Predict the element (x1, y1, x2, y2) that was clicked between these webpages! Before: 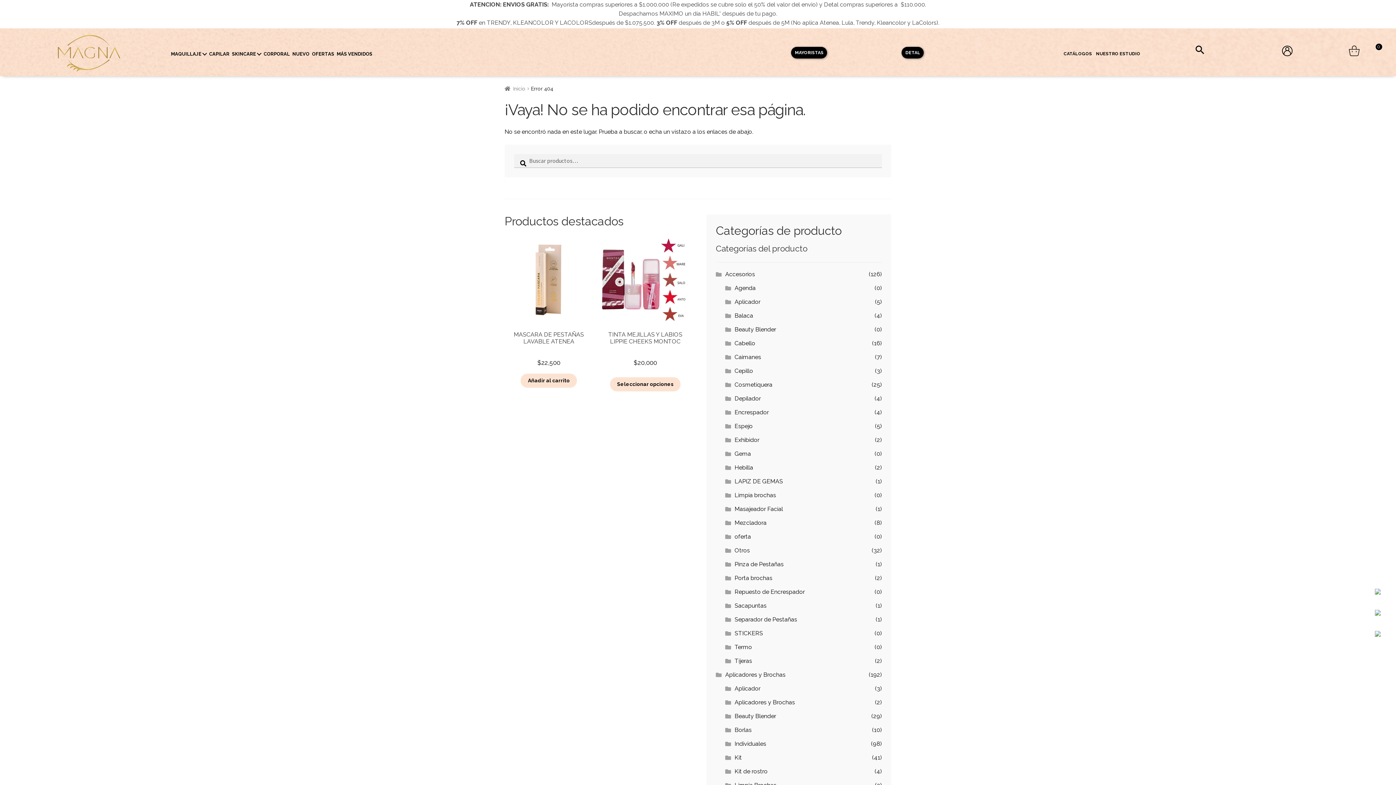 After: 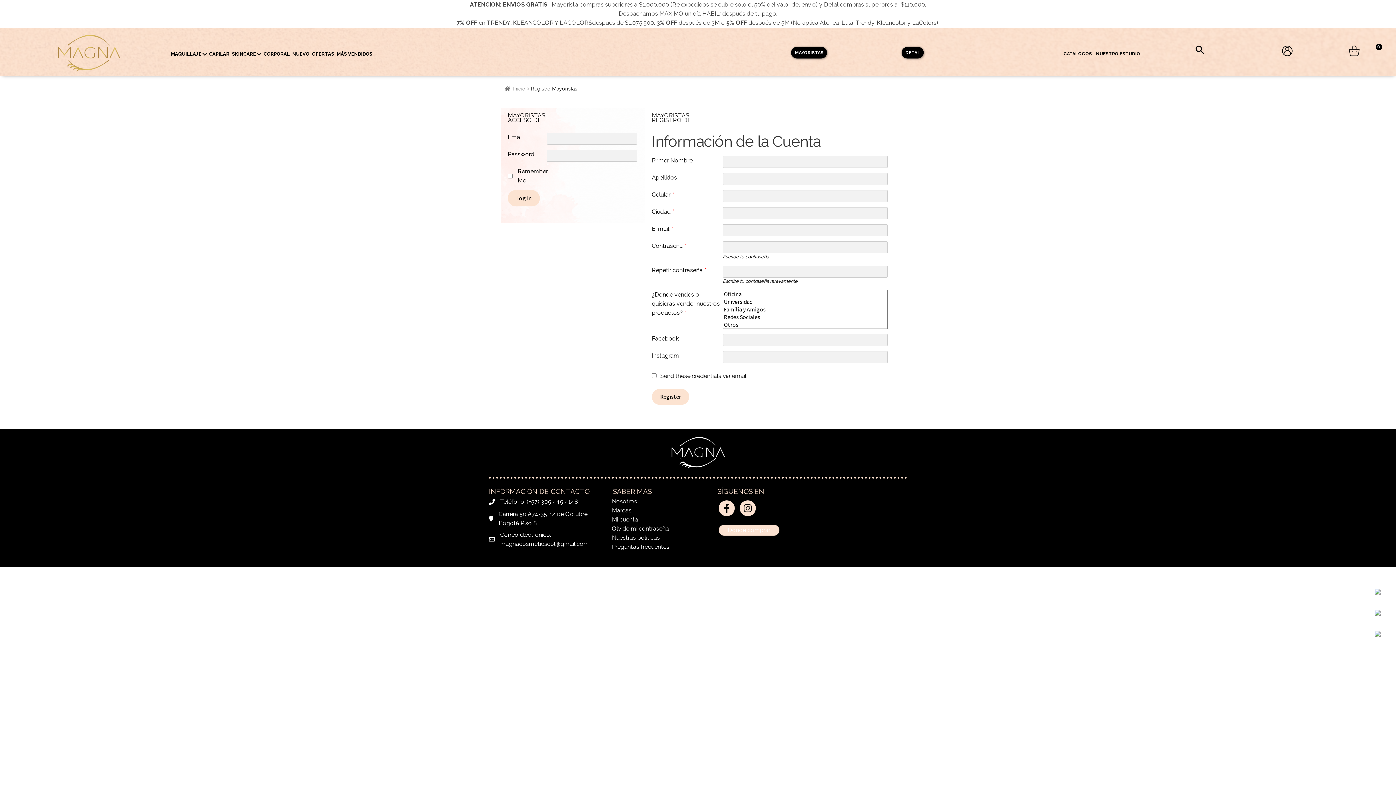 Action: bbox: (791, 46, 827, 58) label: MAYORISTAS